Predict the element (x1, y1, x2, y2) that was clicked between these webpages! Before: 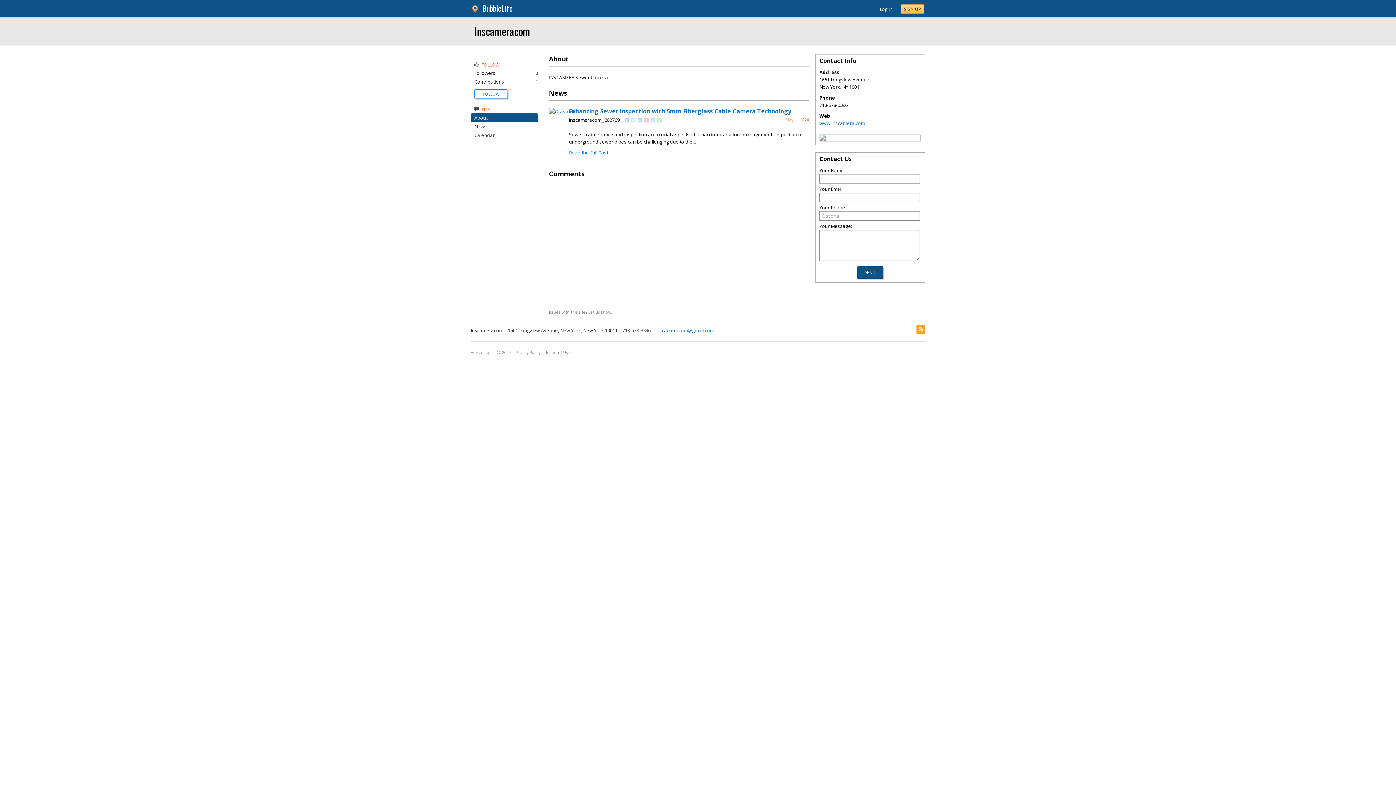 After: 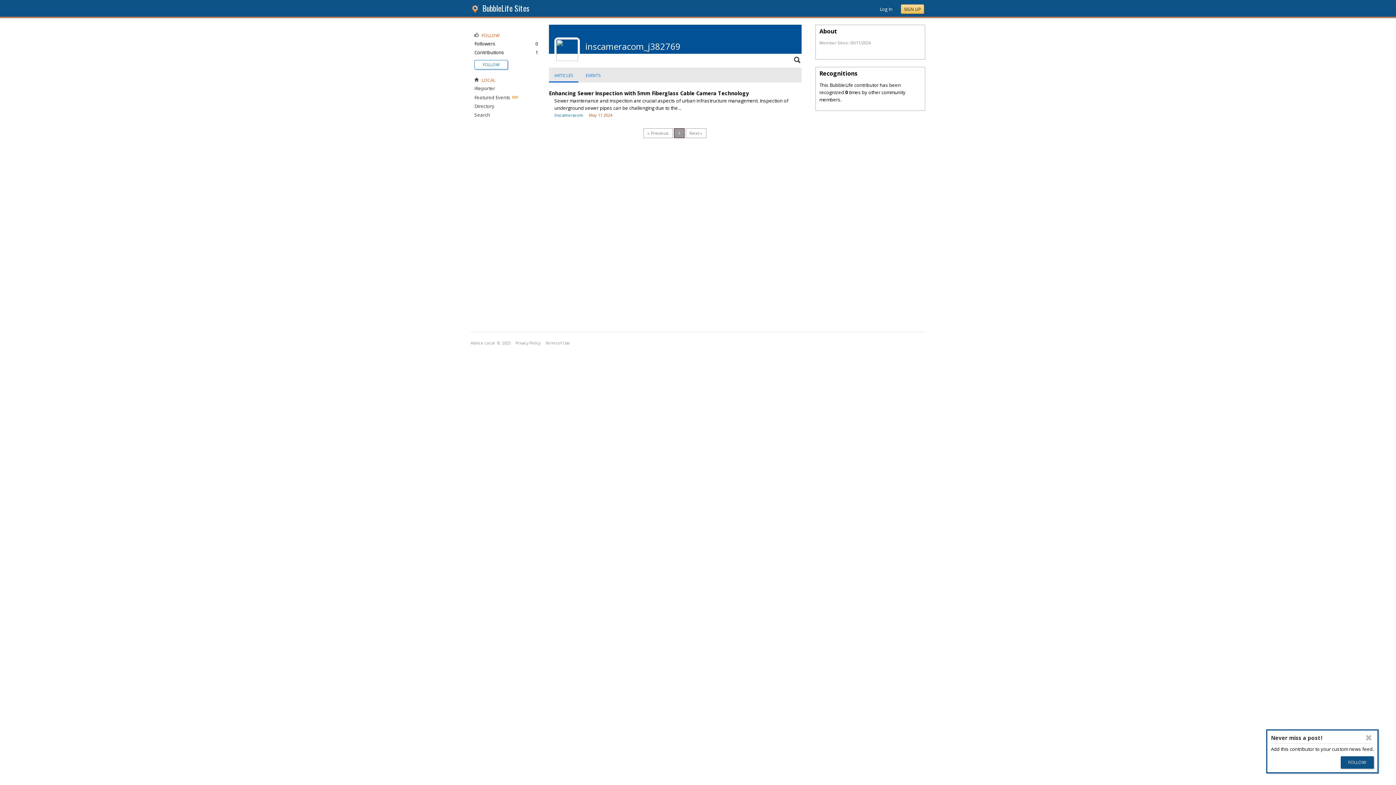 Action: bbox: (549, 108, 574, 114)